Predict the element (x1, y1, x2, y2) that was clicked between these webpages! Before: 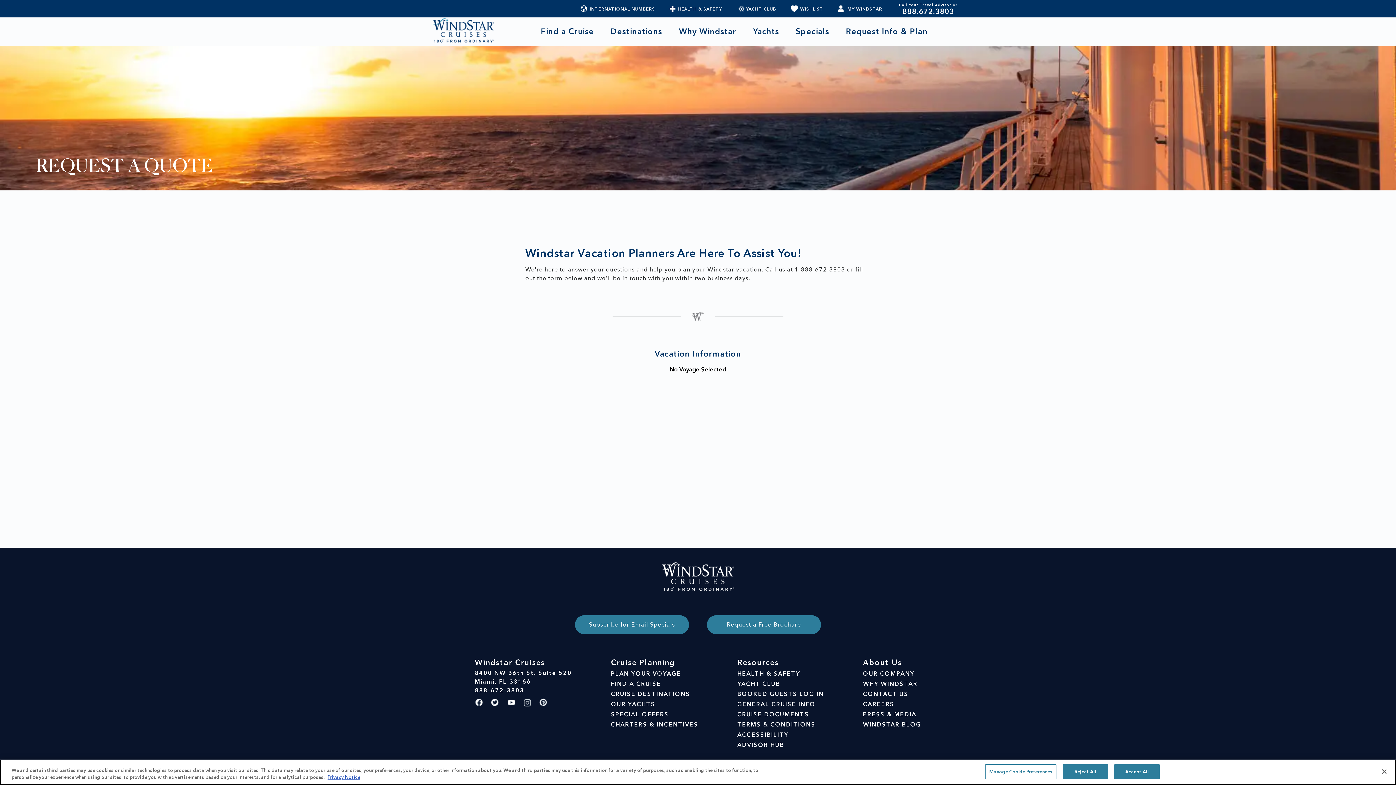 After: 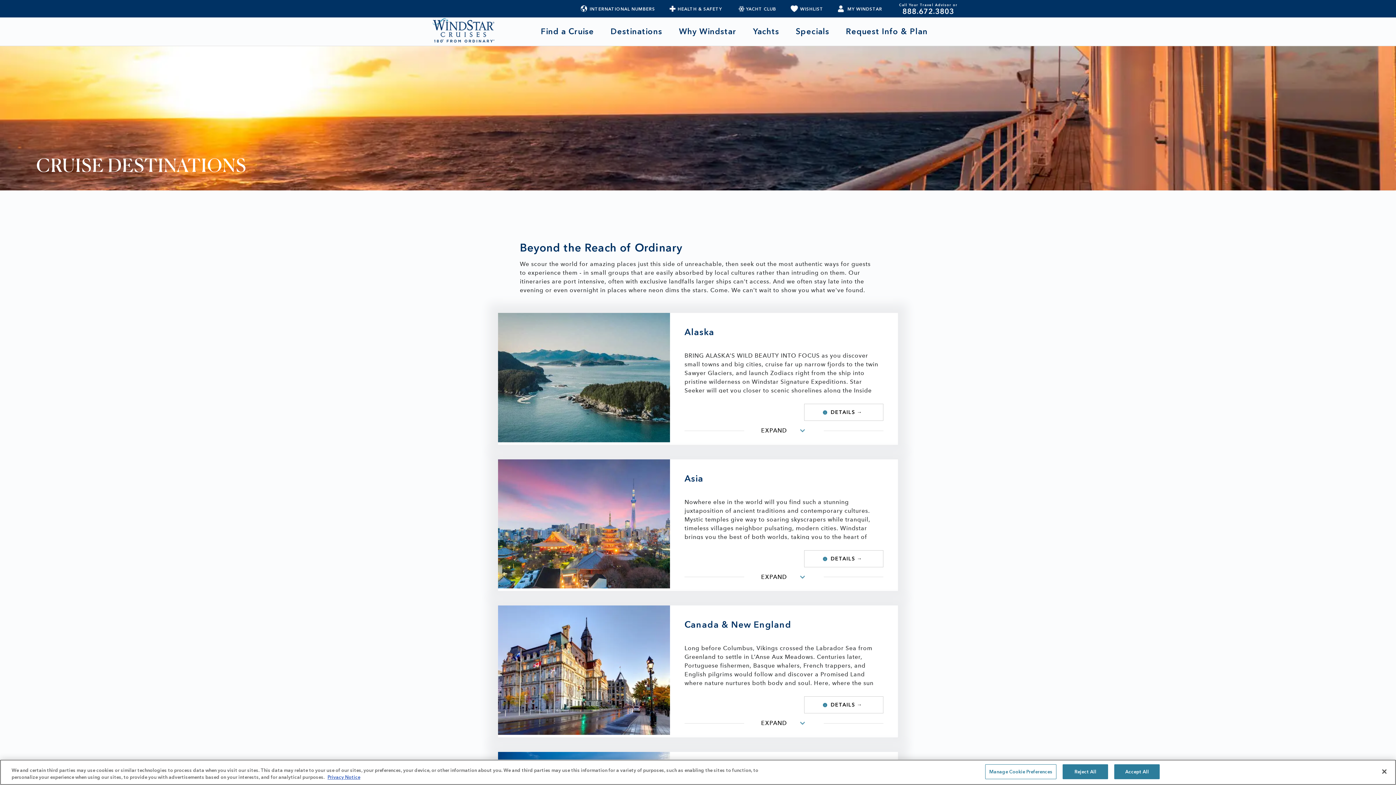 Action: bbox: (610, 26, 662, 43) label: Destinations